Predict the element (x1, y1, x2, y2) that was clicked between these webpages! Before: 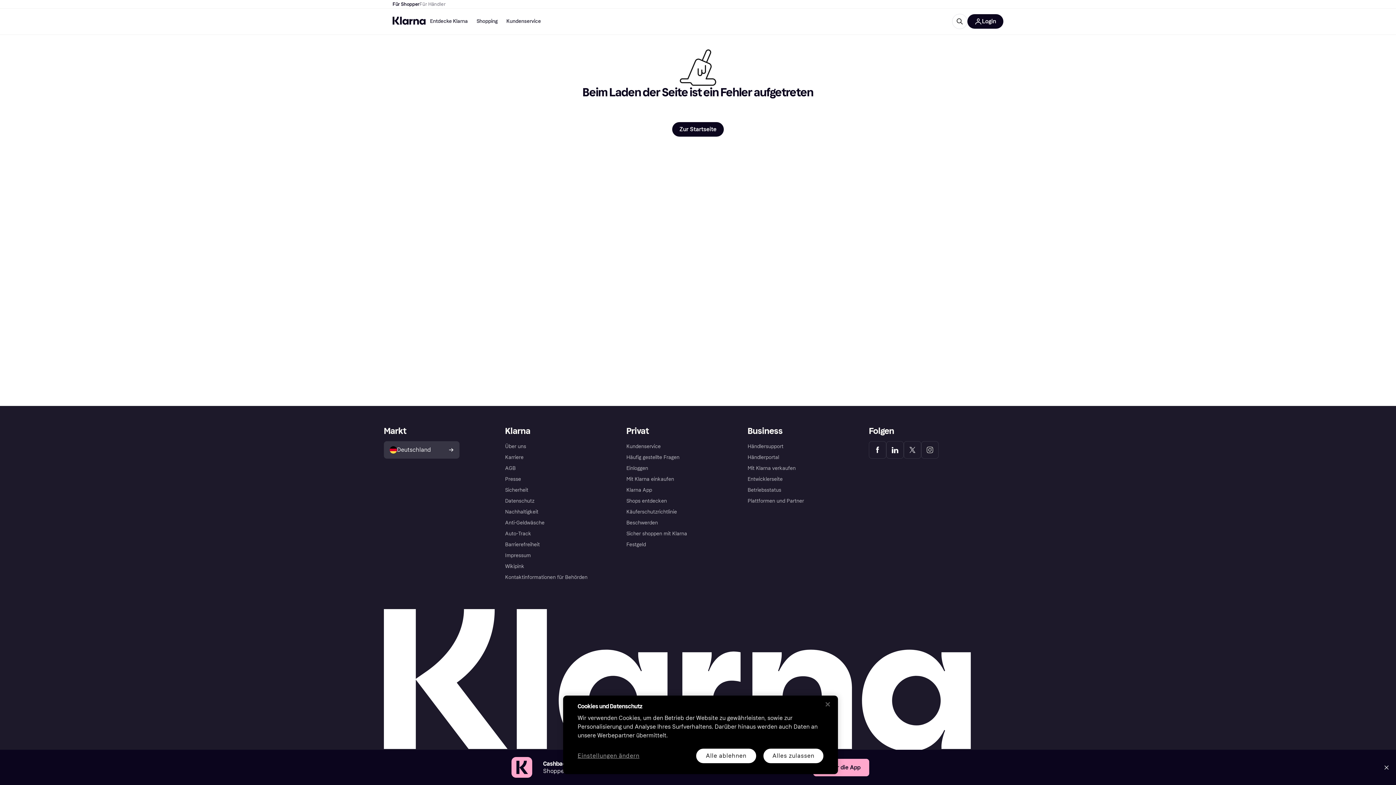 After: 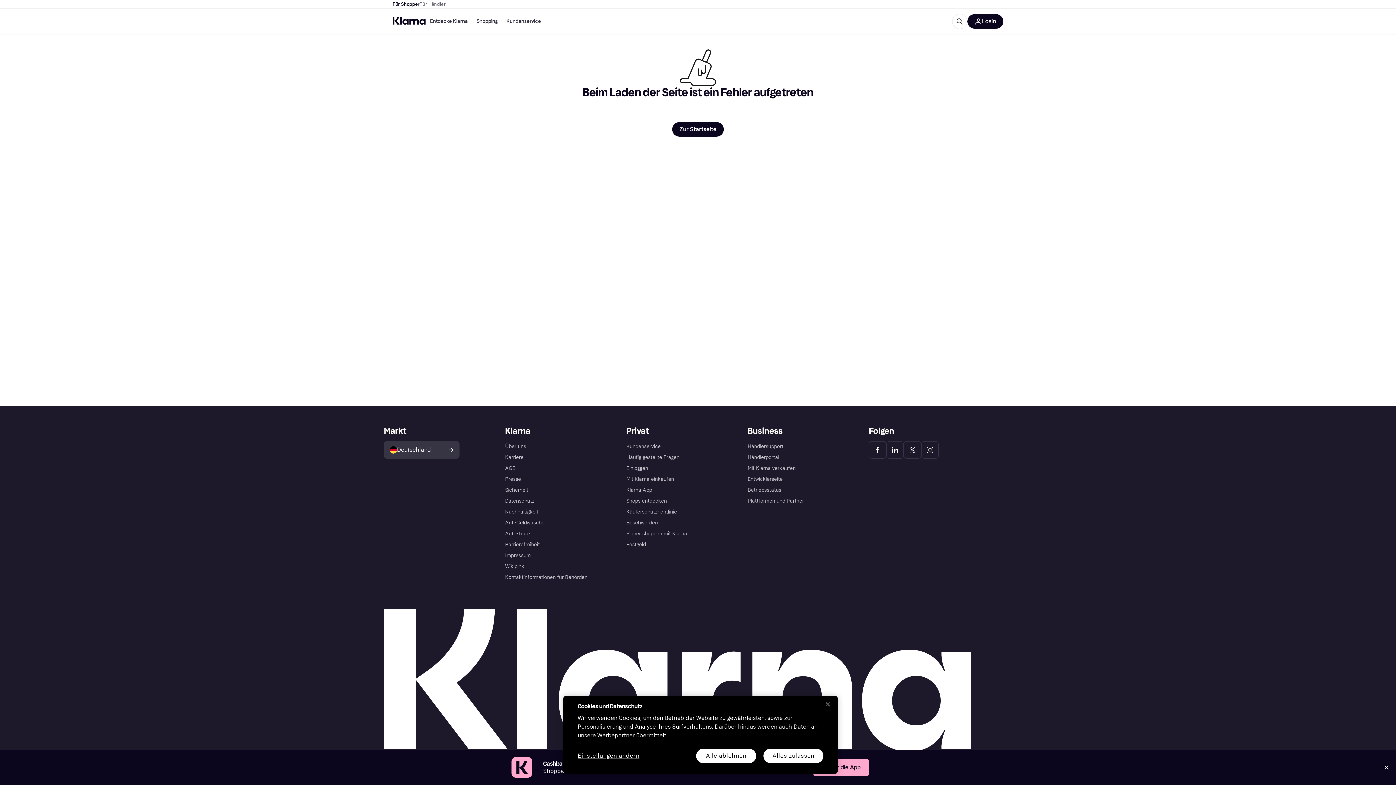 Action: bbox: (392, 0, 419, 8) label: Für Shopper